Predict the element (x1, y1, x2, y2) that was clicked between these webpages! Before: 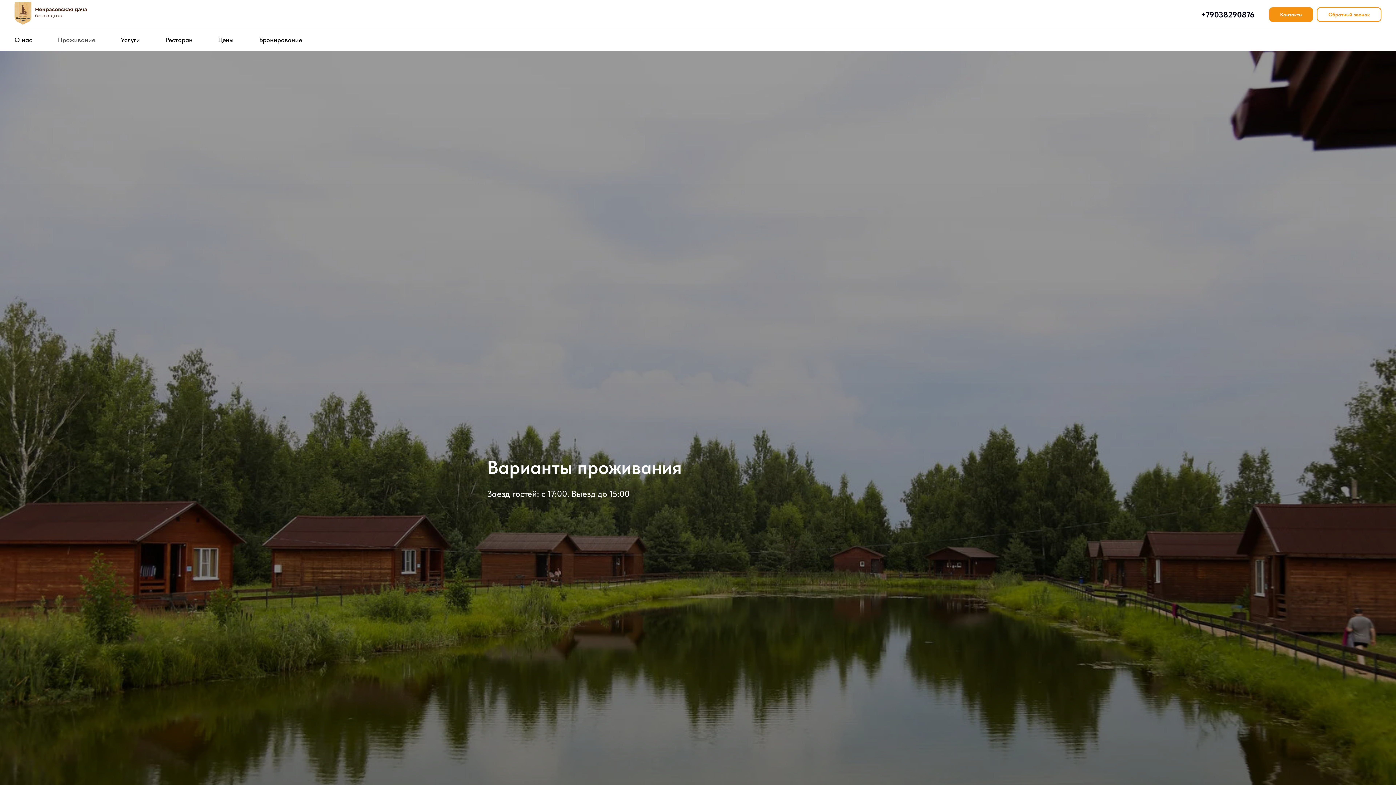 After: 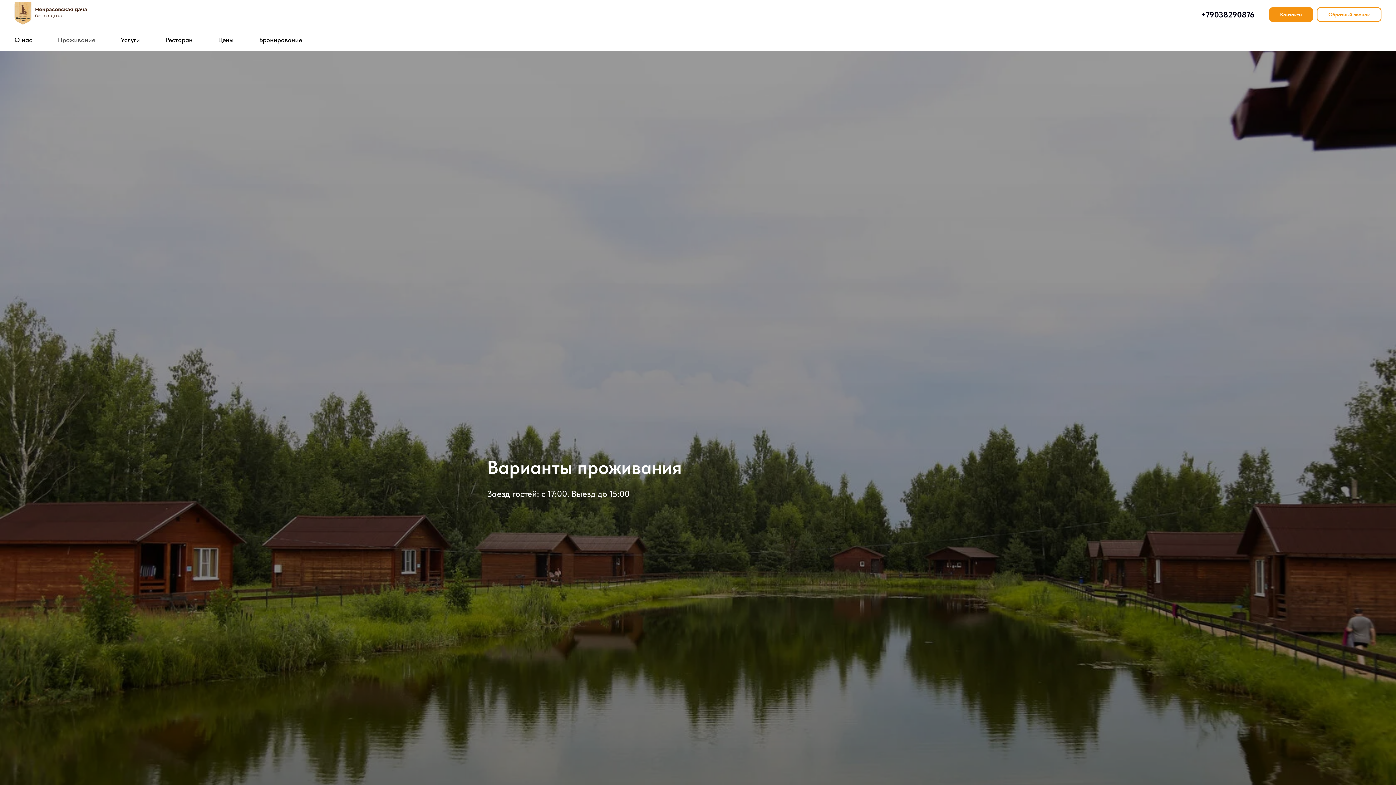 Action: label: +79038290876 bbox: (1201, 9, 1254, 19)